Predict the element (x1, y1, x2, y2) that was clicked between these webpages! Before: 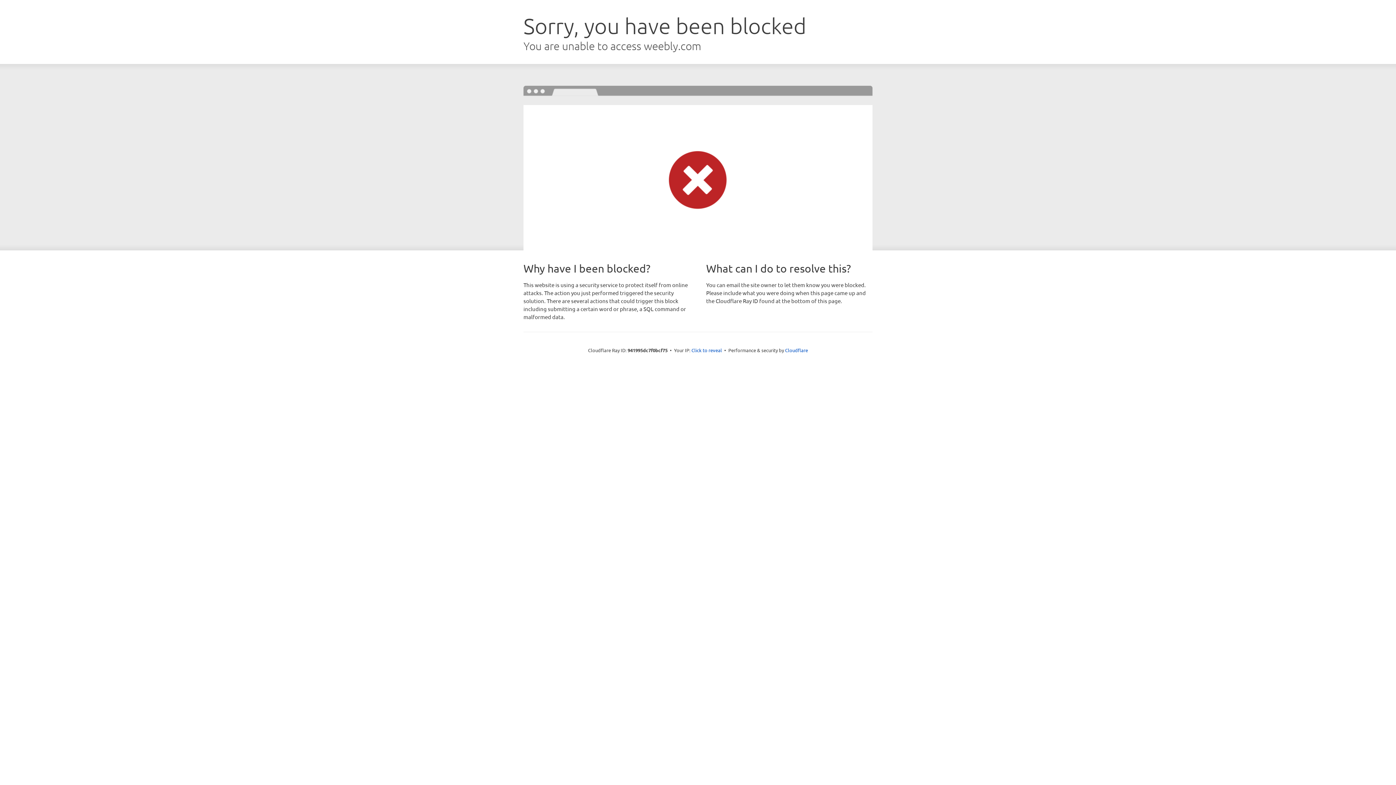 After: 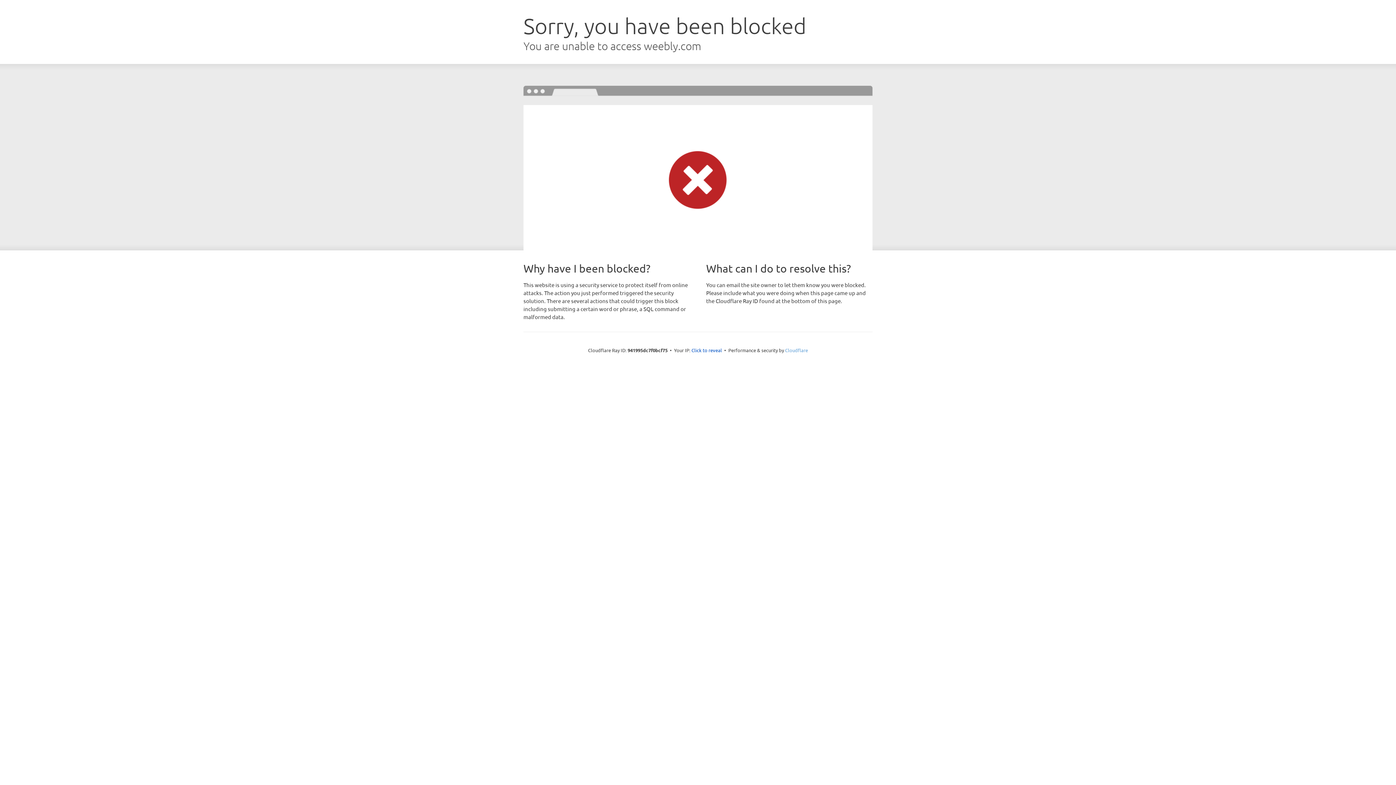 Action: bbox: (785, 347, 808, 353) label: Cloudflare